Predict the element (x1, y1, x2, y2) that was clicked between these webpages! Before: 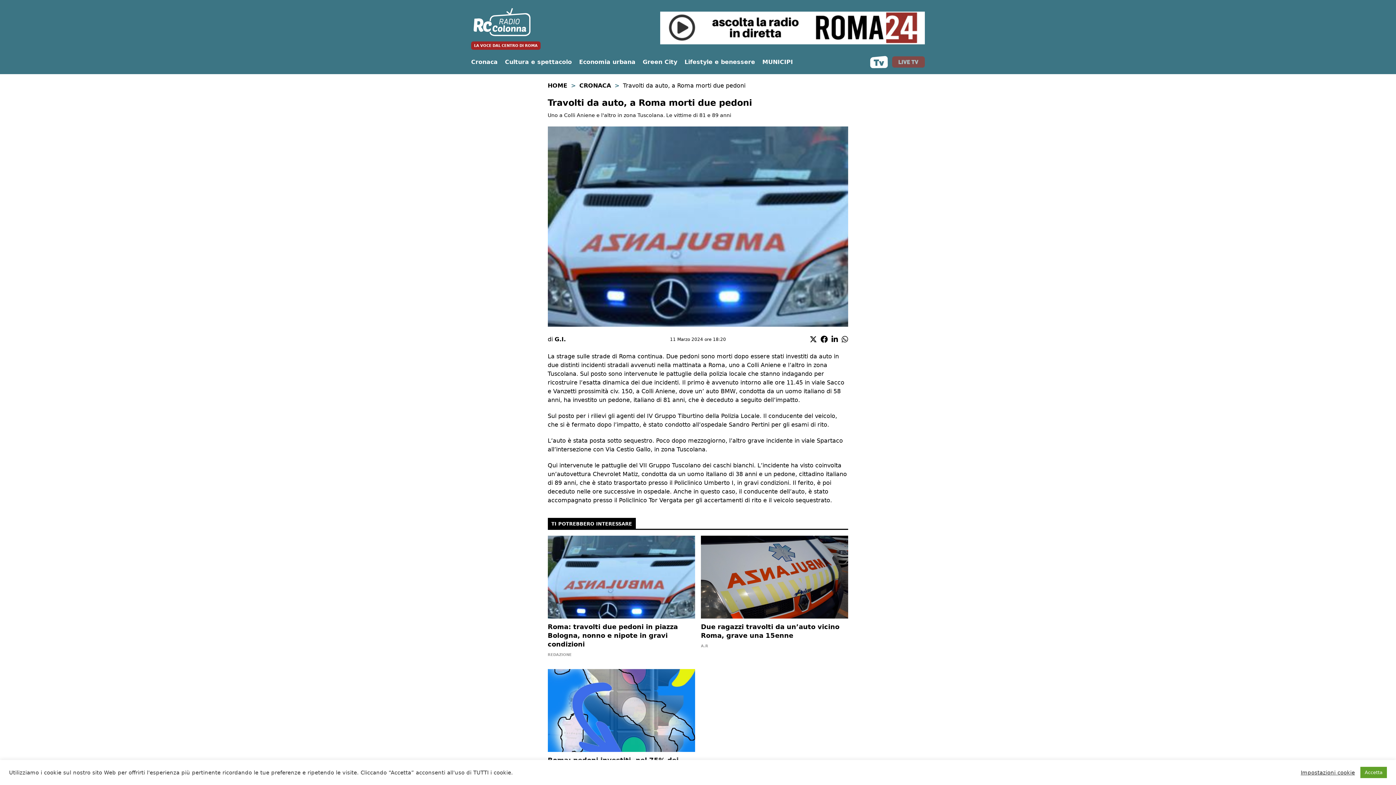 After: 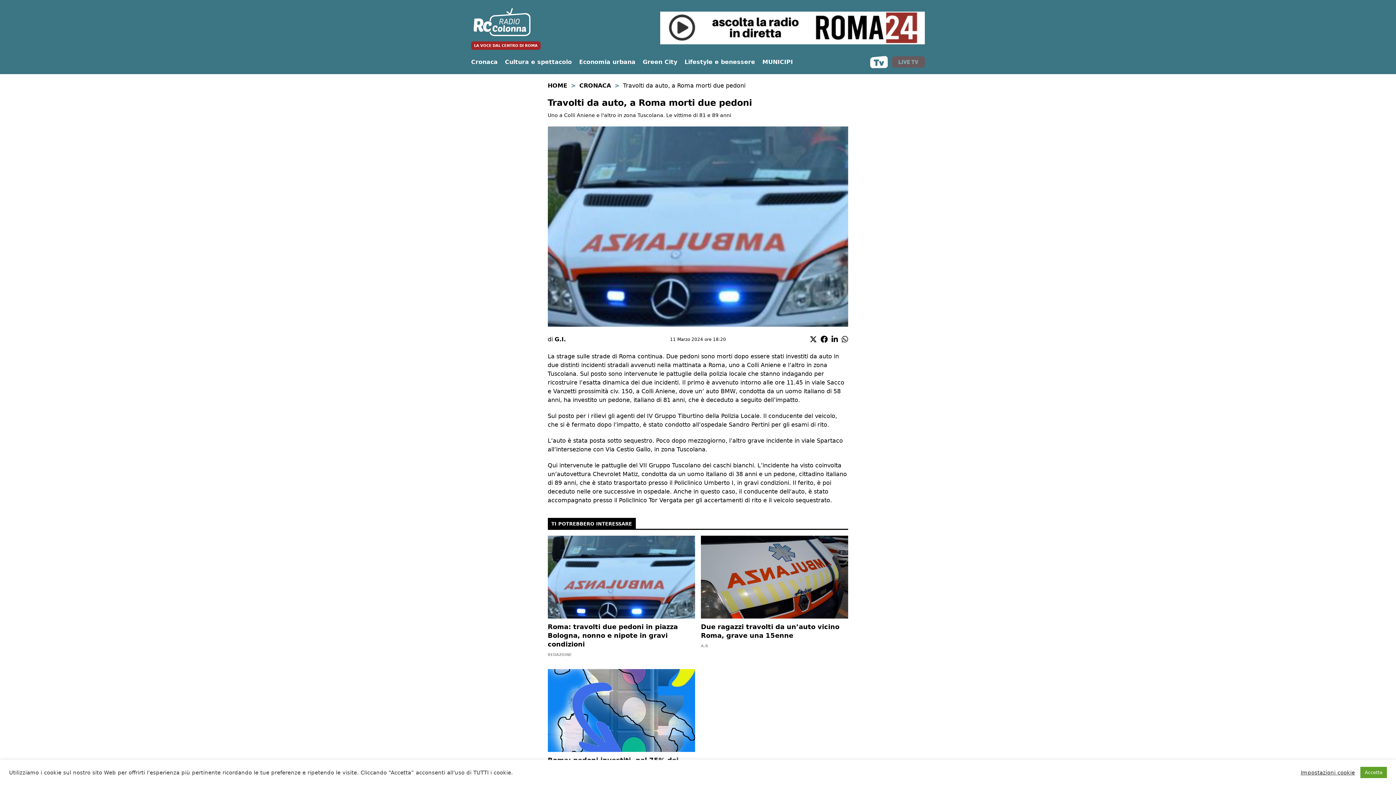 Action: bbox: (820, 336, 828, 343)